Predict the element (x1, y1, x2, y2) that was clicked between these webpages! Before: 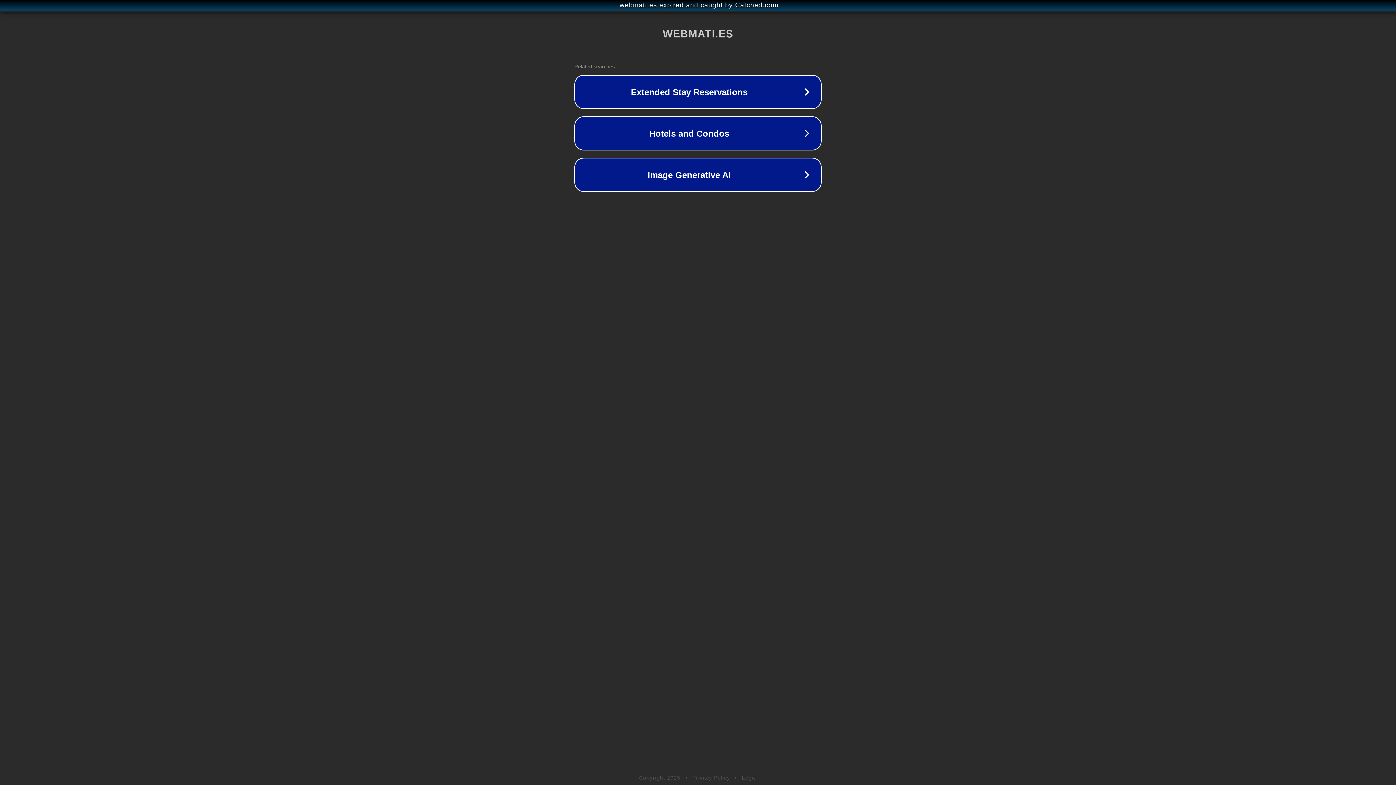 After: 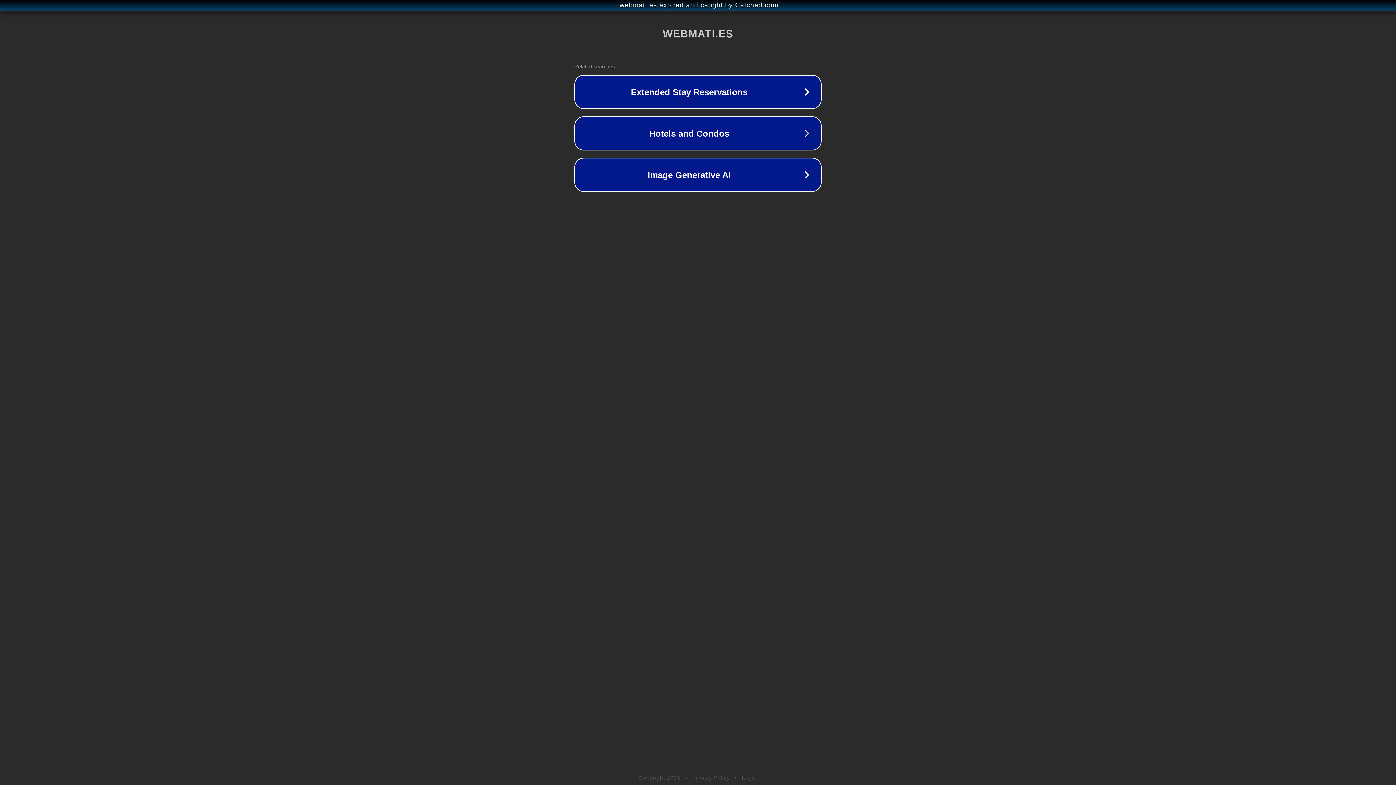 Action: bbox: (692, 775, 730, 781) label: Privacy Policy